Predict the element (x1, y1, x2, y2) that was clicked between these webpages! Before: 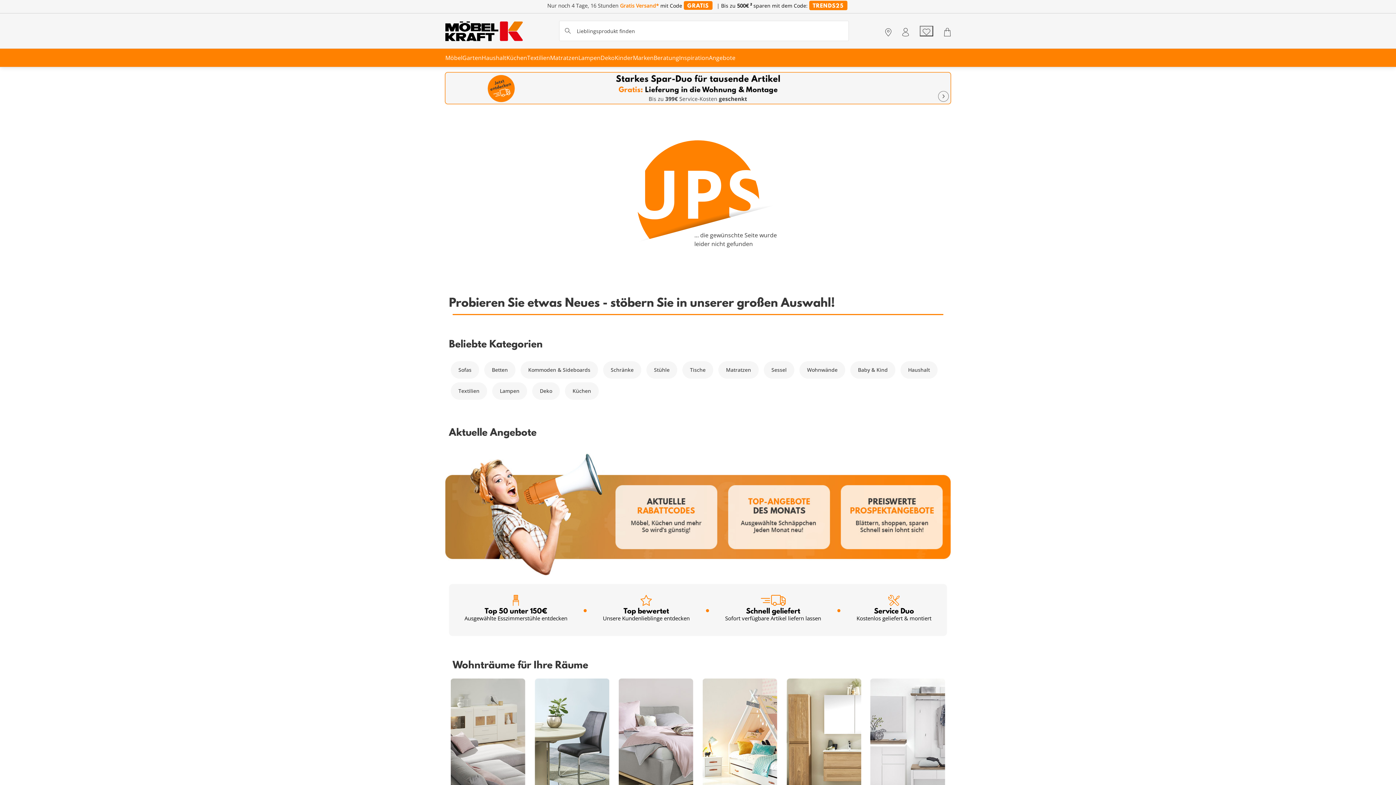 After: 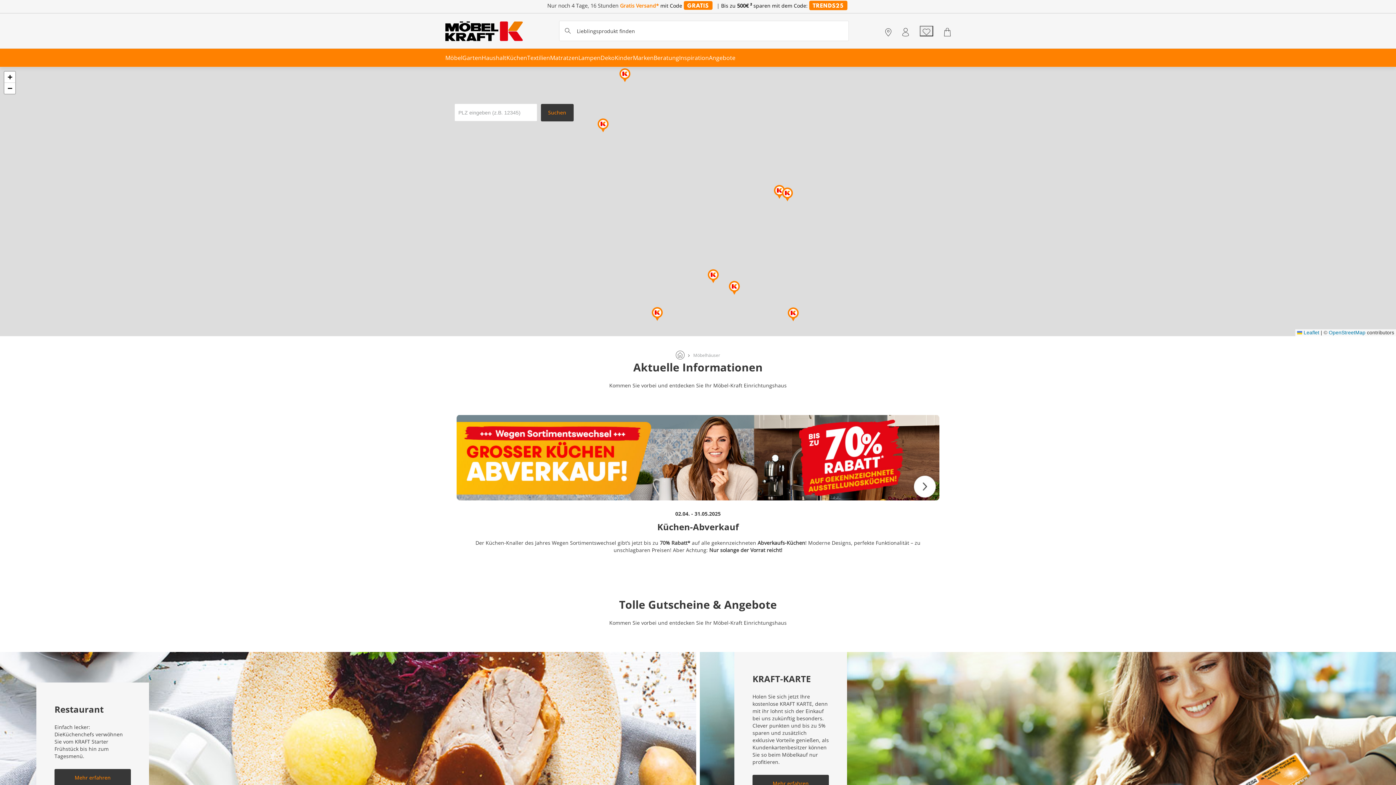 Action: bbox: (885, 27, 891, 36) label: Standorte